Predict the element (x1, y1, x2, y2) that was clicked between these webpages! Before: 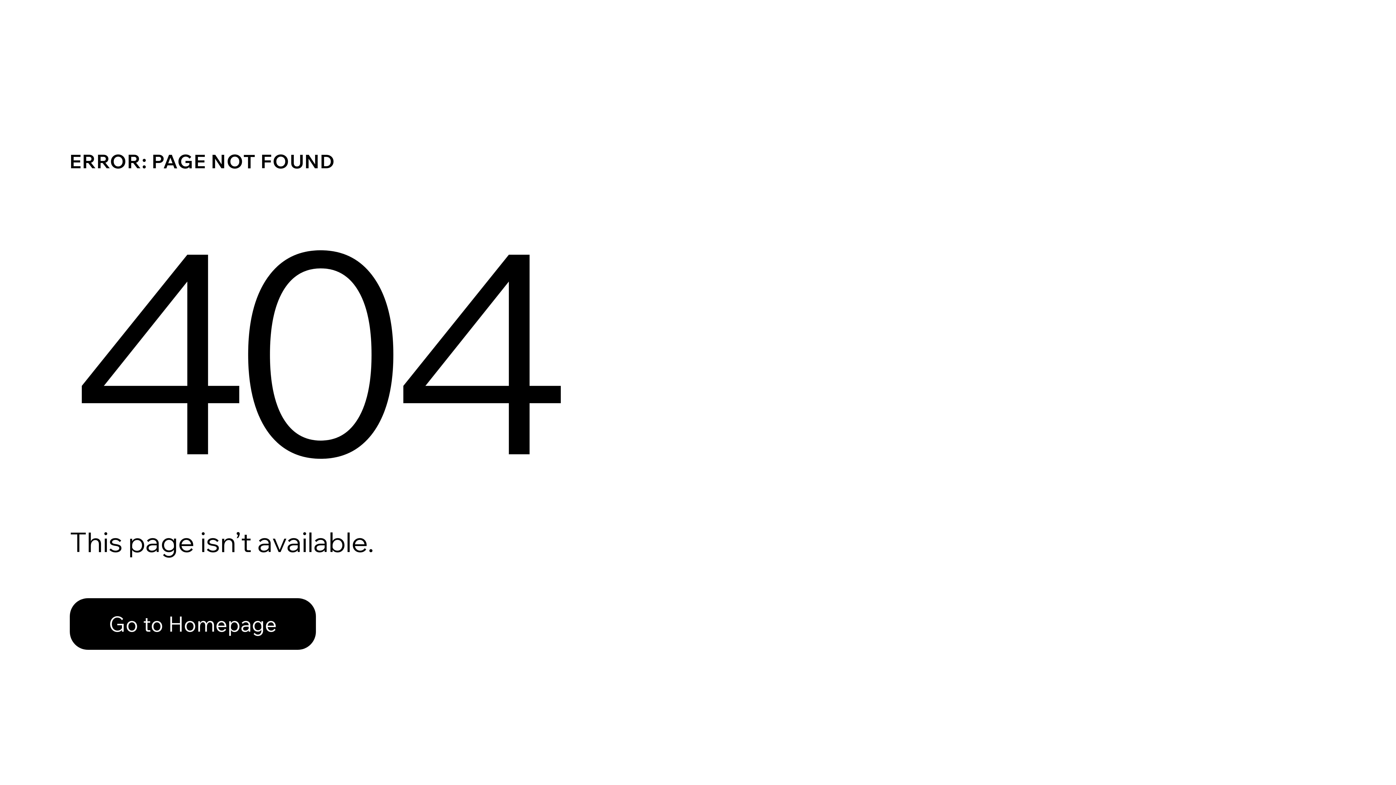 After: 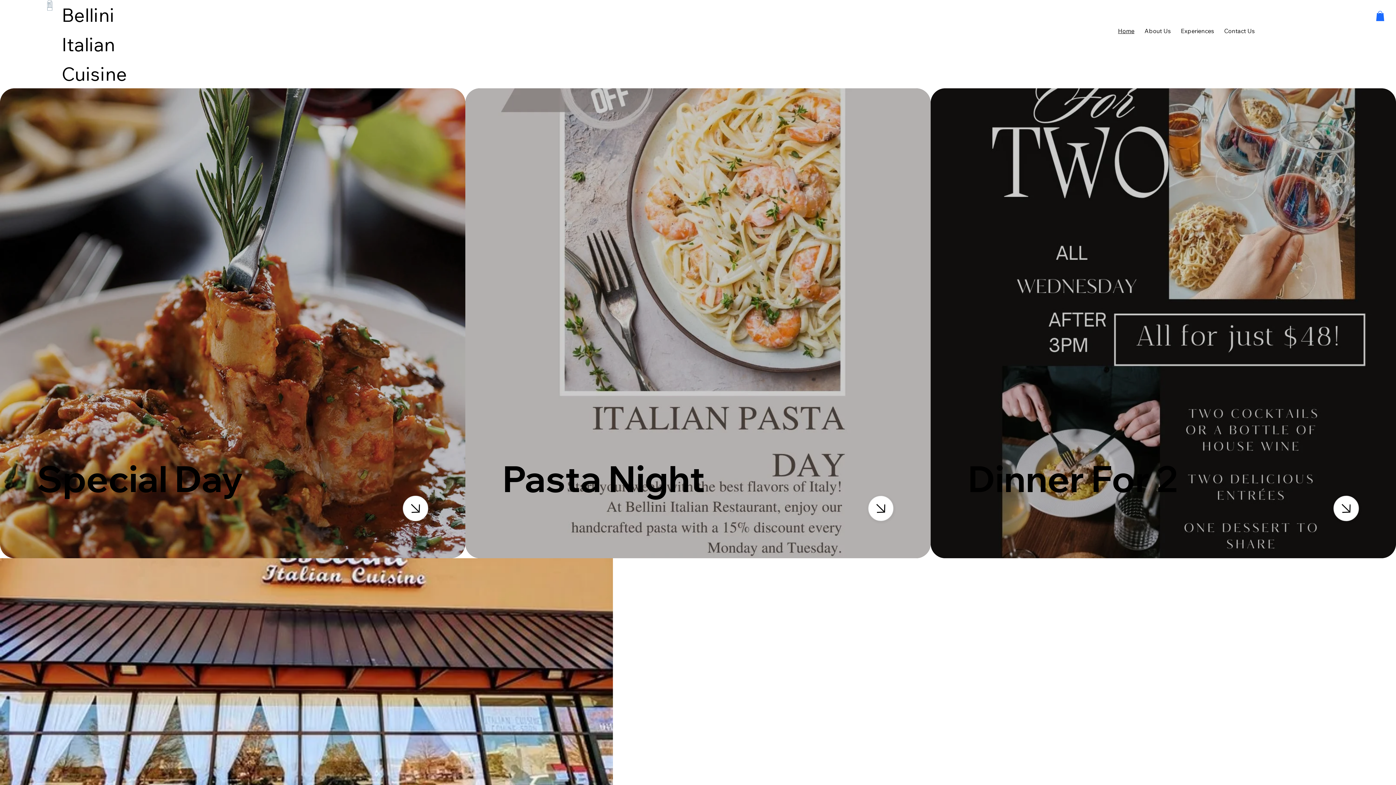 Action: bbox: (69, 582, 768, 659) label: Go to Homepage